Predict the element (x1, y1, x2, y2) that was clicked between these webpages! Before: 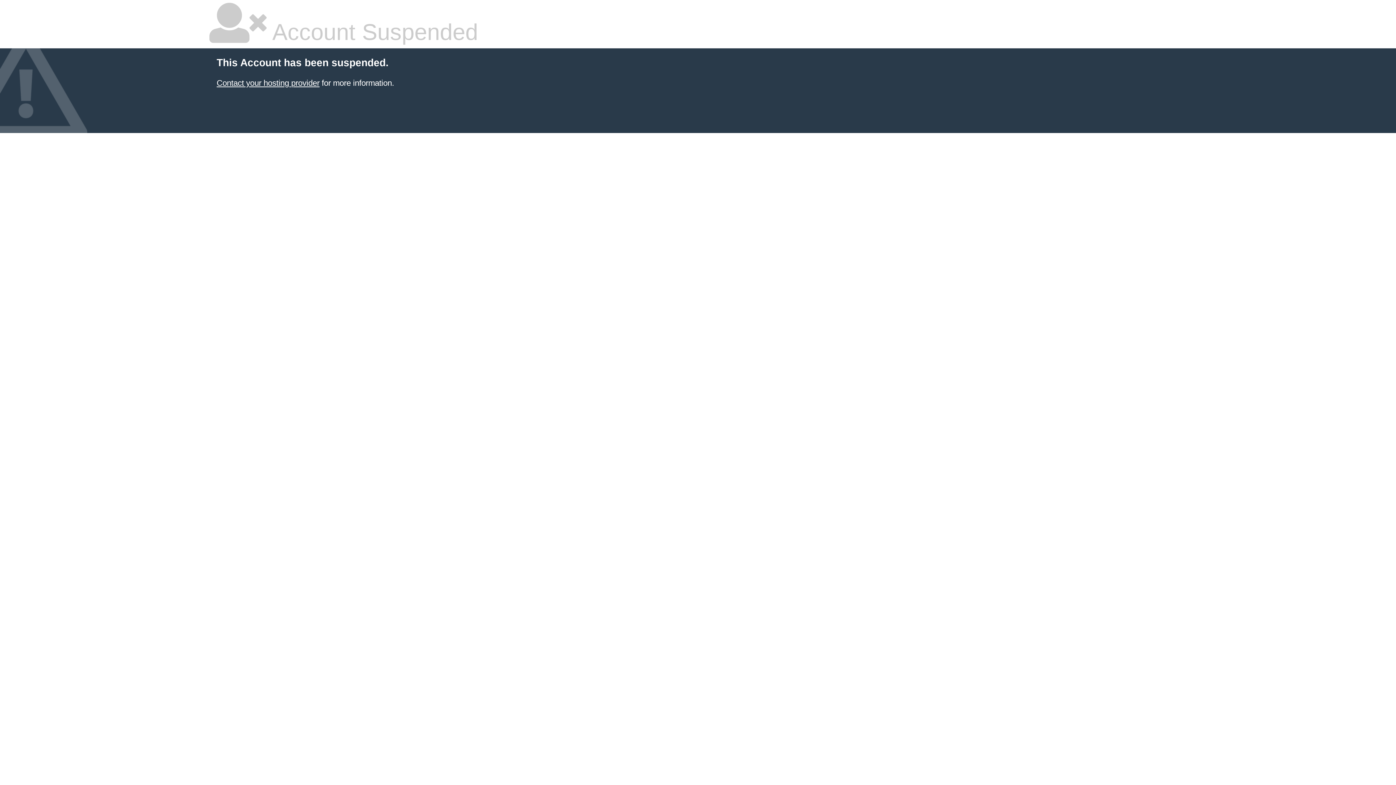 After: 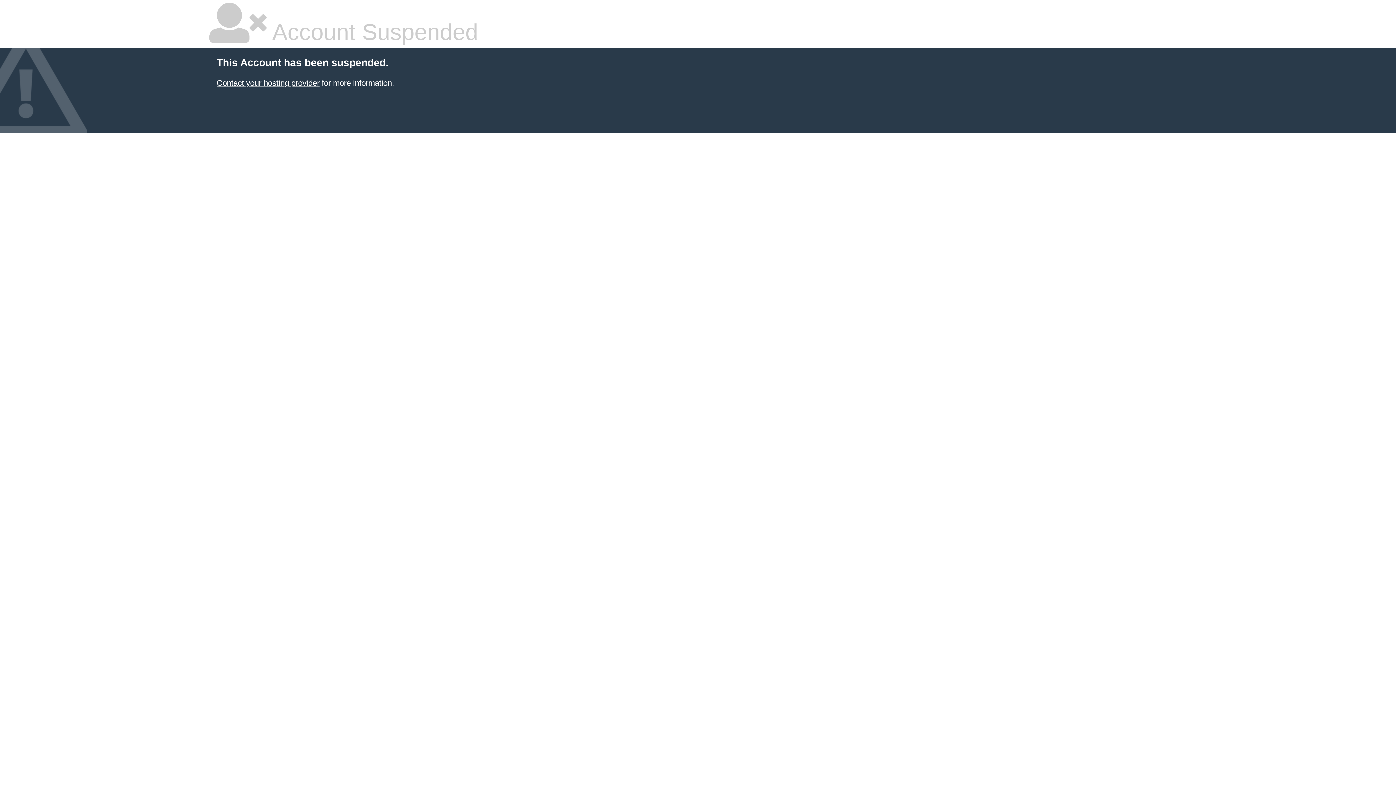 Action: label: Contact your hosting provider bbox: (216, 78, 319, 87)